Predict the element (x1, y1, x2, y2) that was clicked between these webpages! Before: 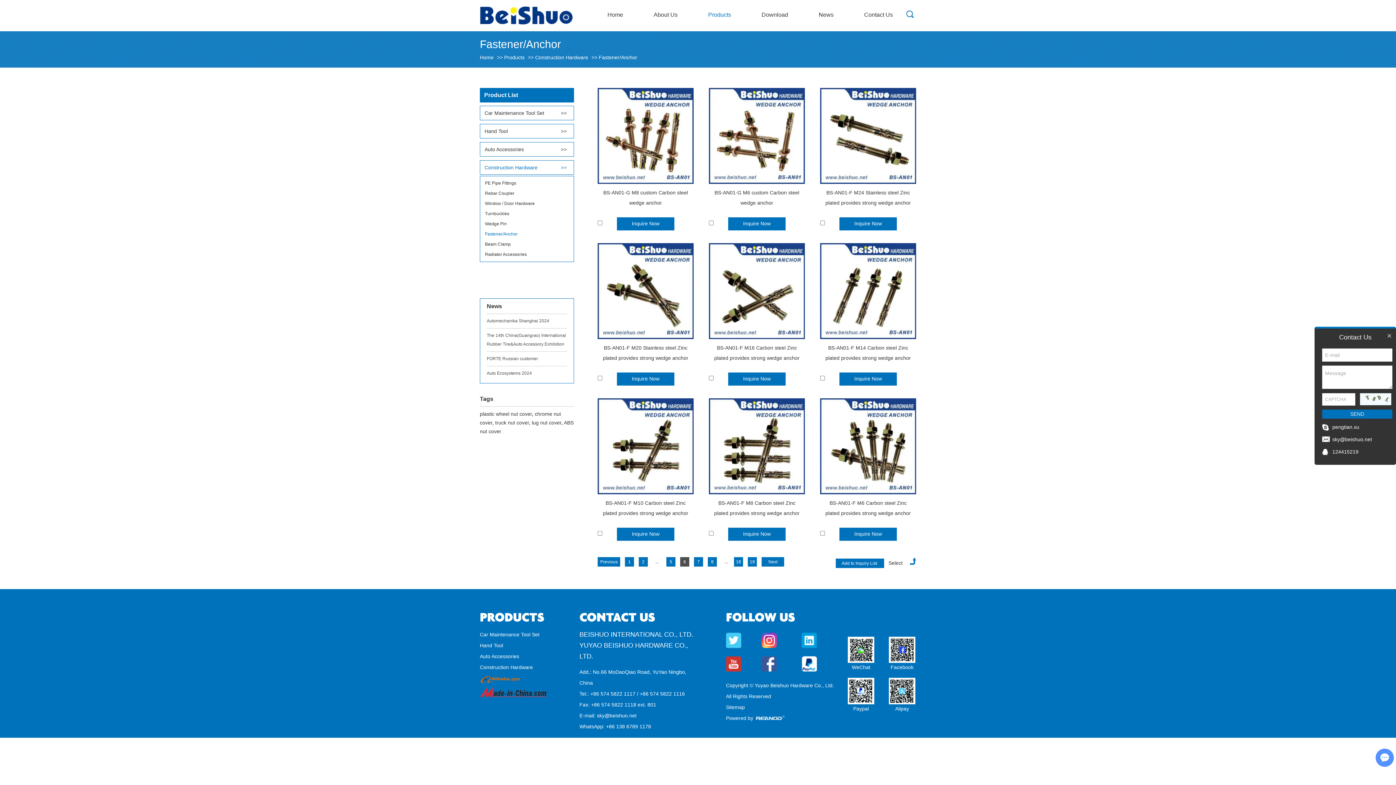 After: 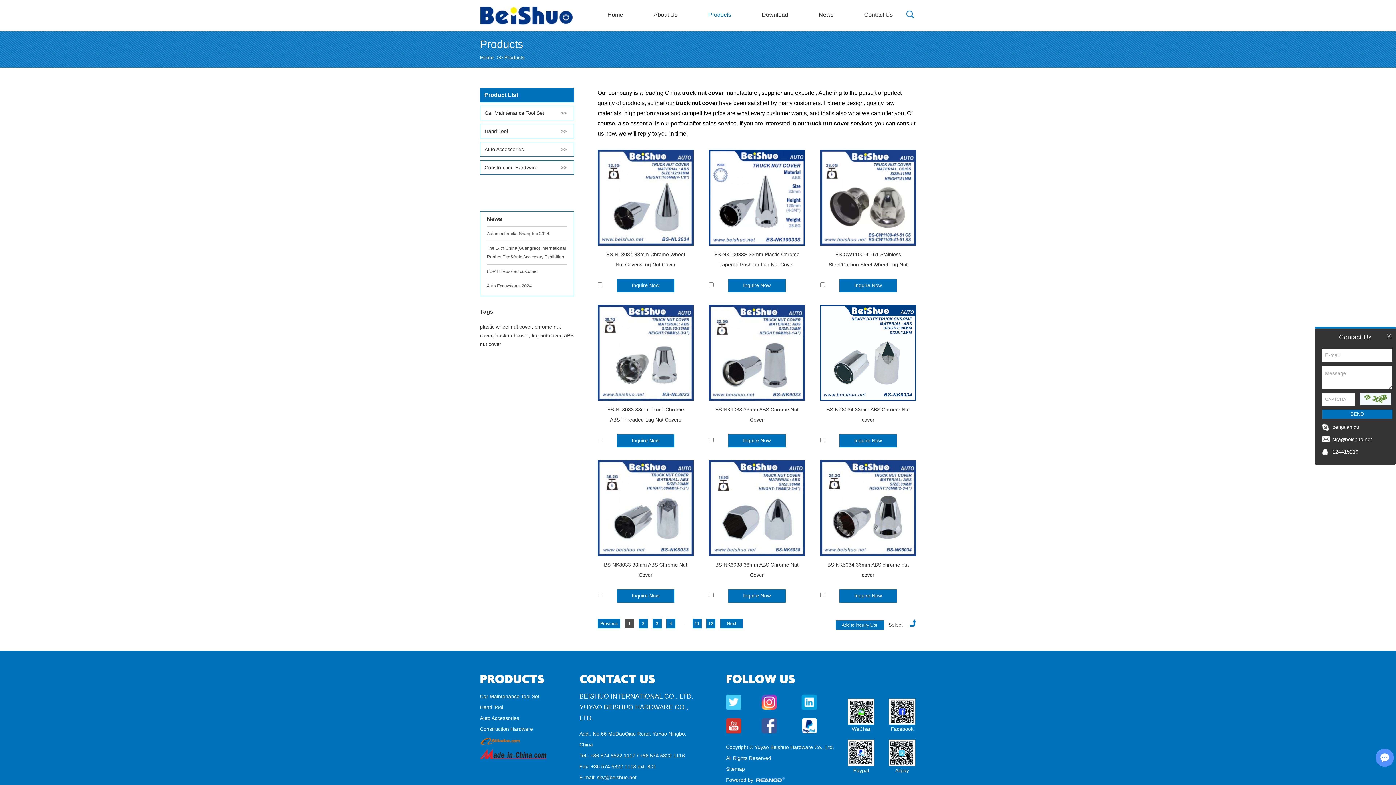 Action: bbox: (495, 420, 529, 425) label: truck nut cover